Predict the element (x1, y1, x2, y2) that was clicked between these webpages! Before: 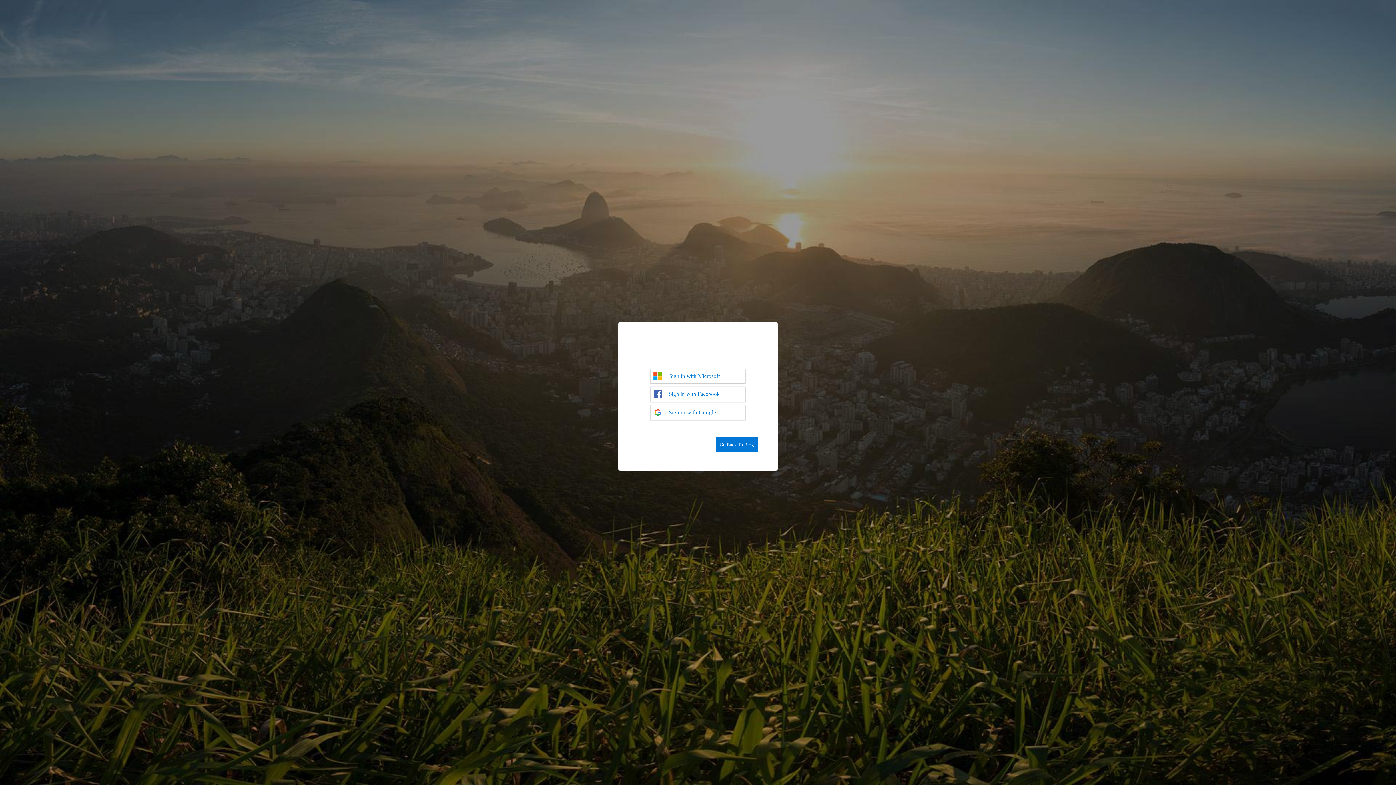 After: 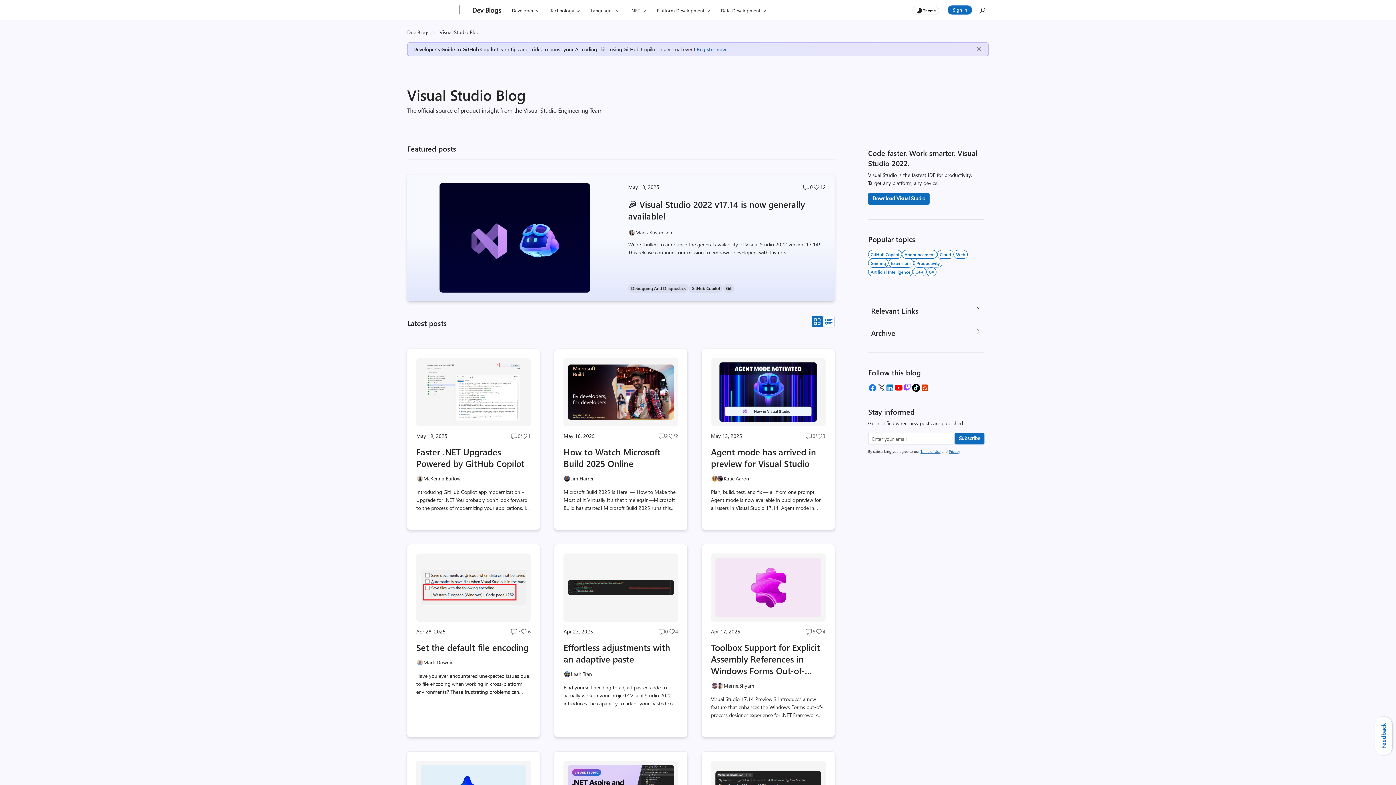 Action: label: Go Back To Blog bbox: (715, 437, 758, 452)